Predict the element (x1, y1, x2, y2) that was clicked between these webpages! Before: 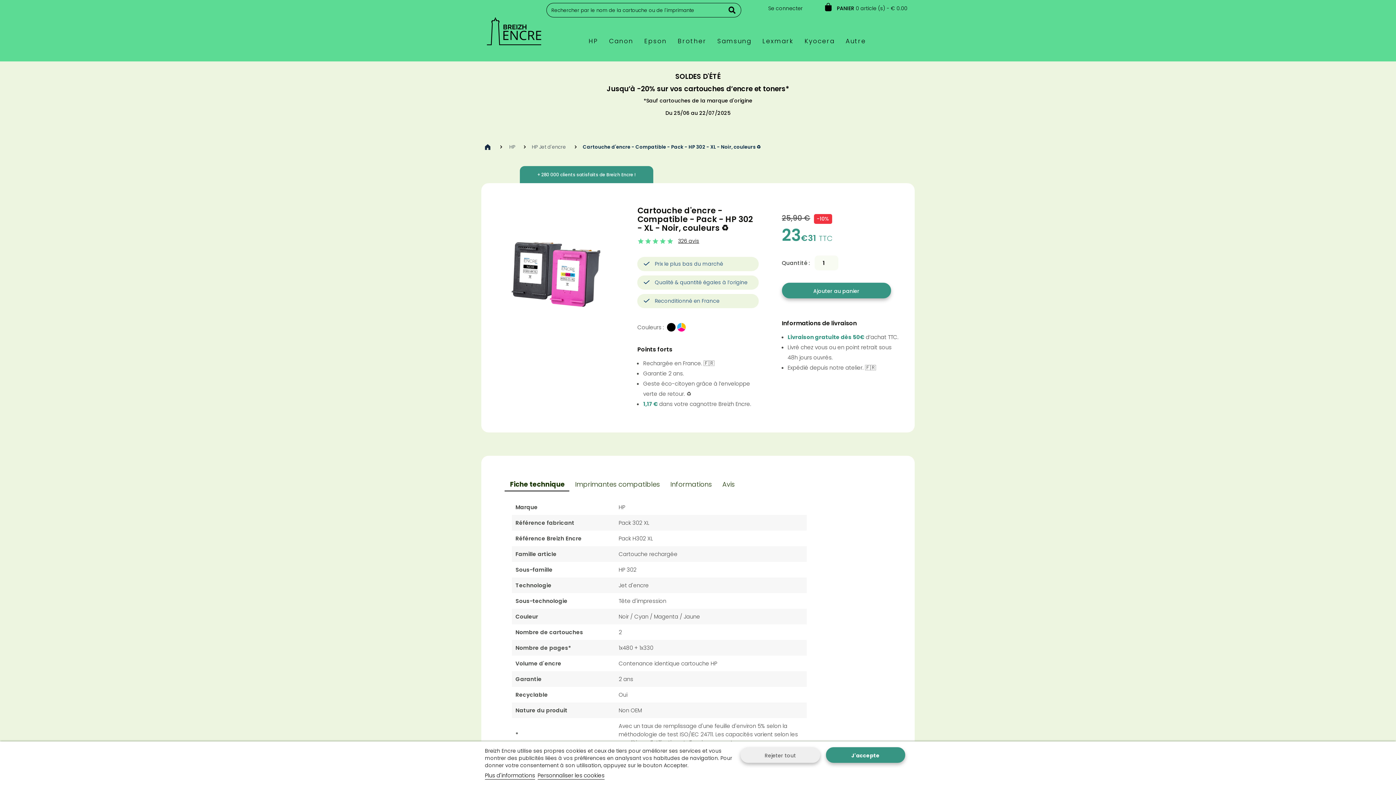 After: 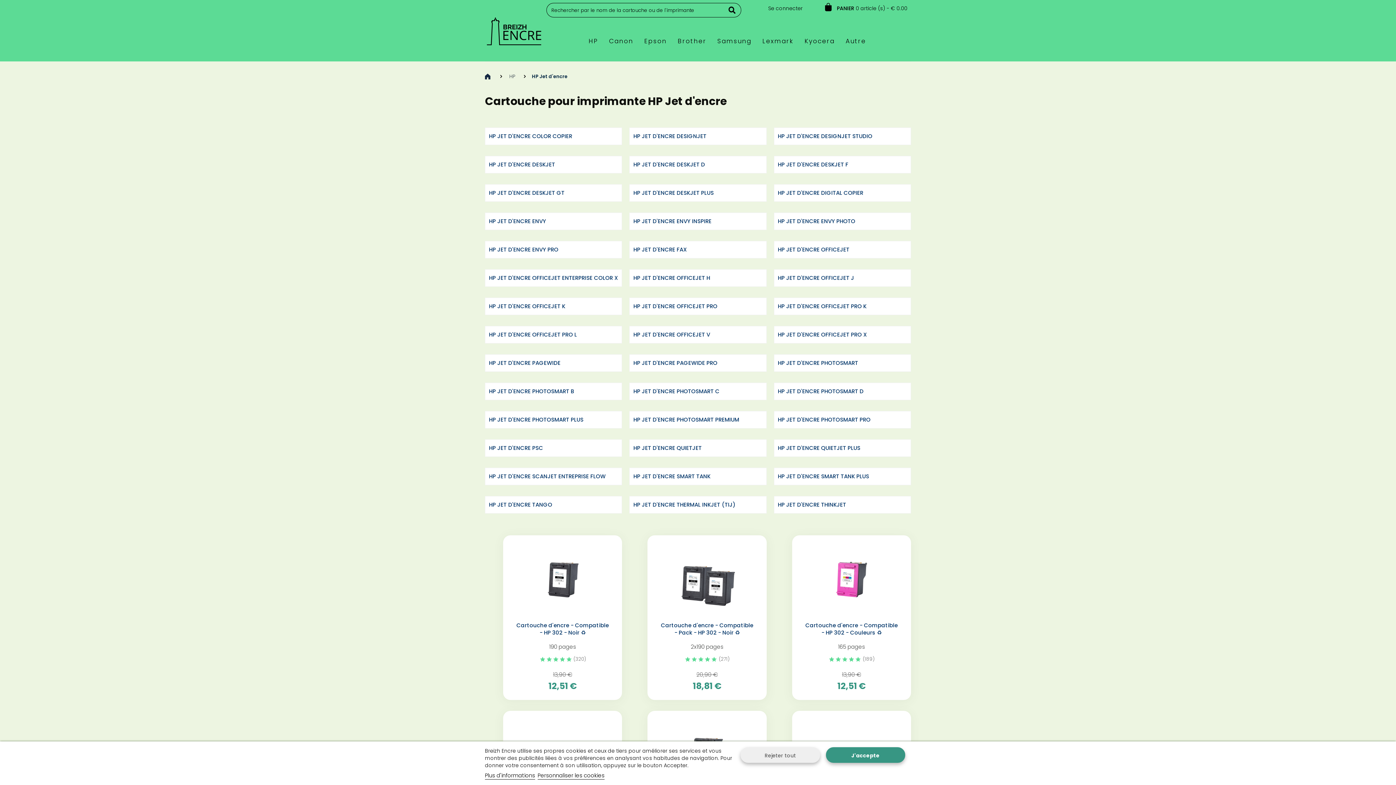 Action: label: HP Jet d'encre bbox: (532, 143, 566, 150)